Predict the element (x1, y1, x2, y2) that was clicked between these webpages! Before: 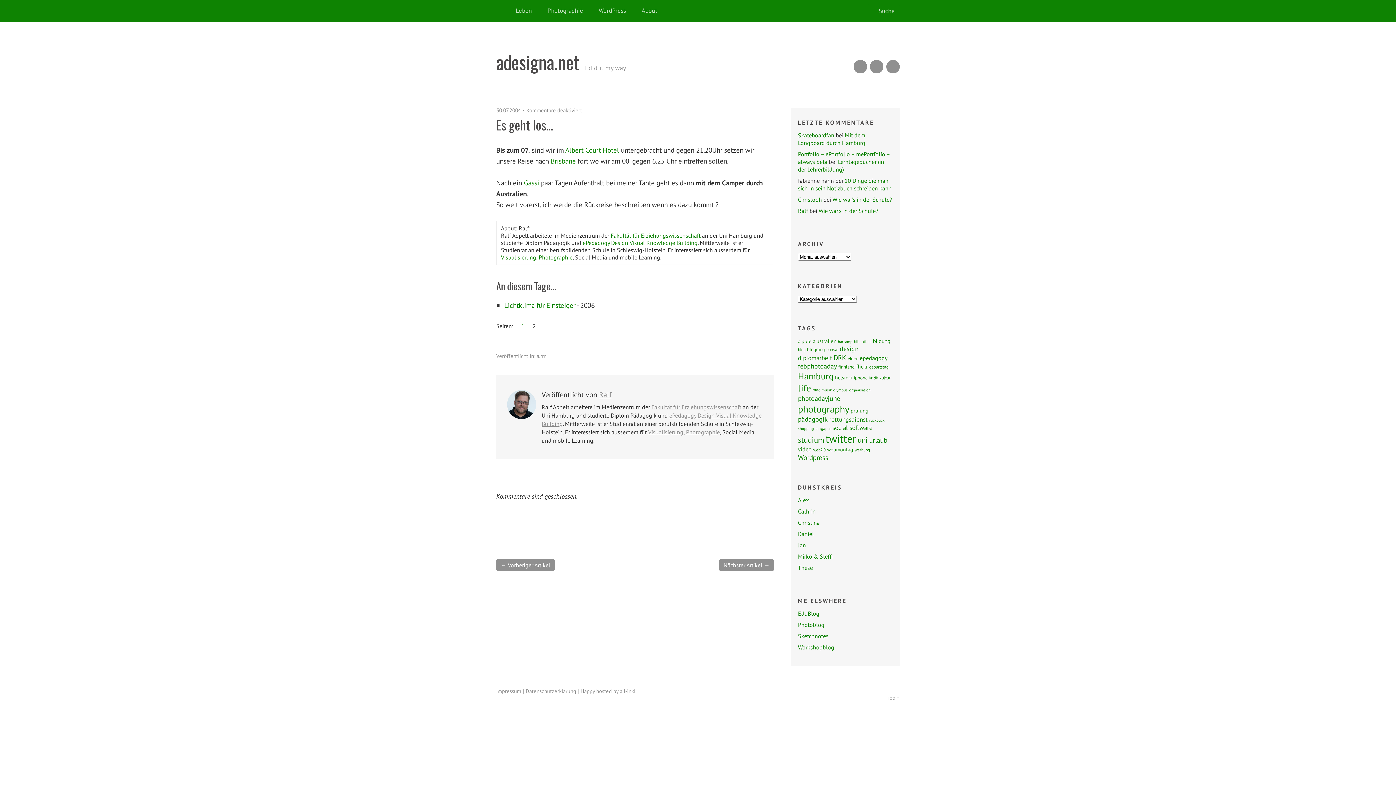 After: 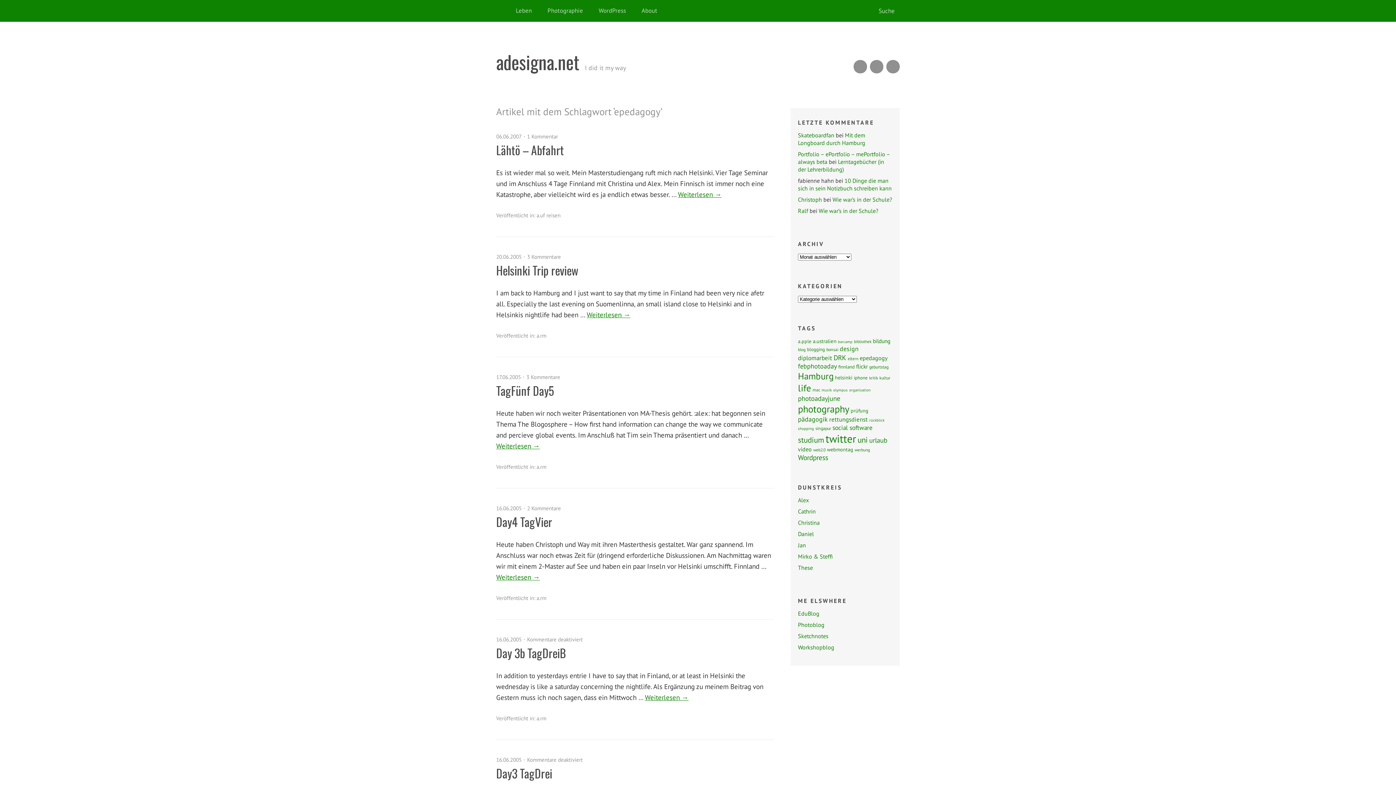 Action: bbox: (860, 354, 887, 361) label: epedagogy (14 Einträge)